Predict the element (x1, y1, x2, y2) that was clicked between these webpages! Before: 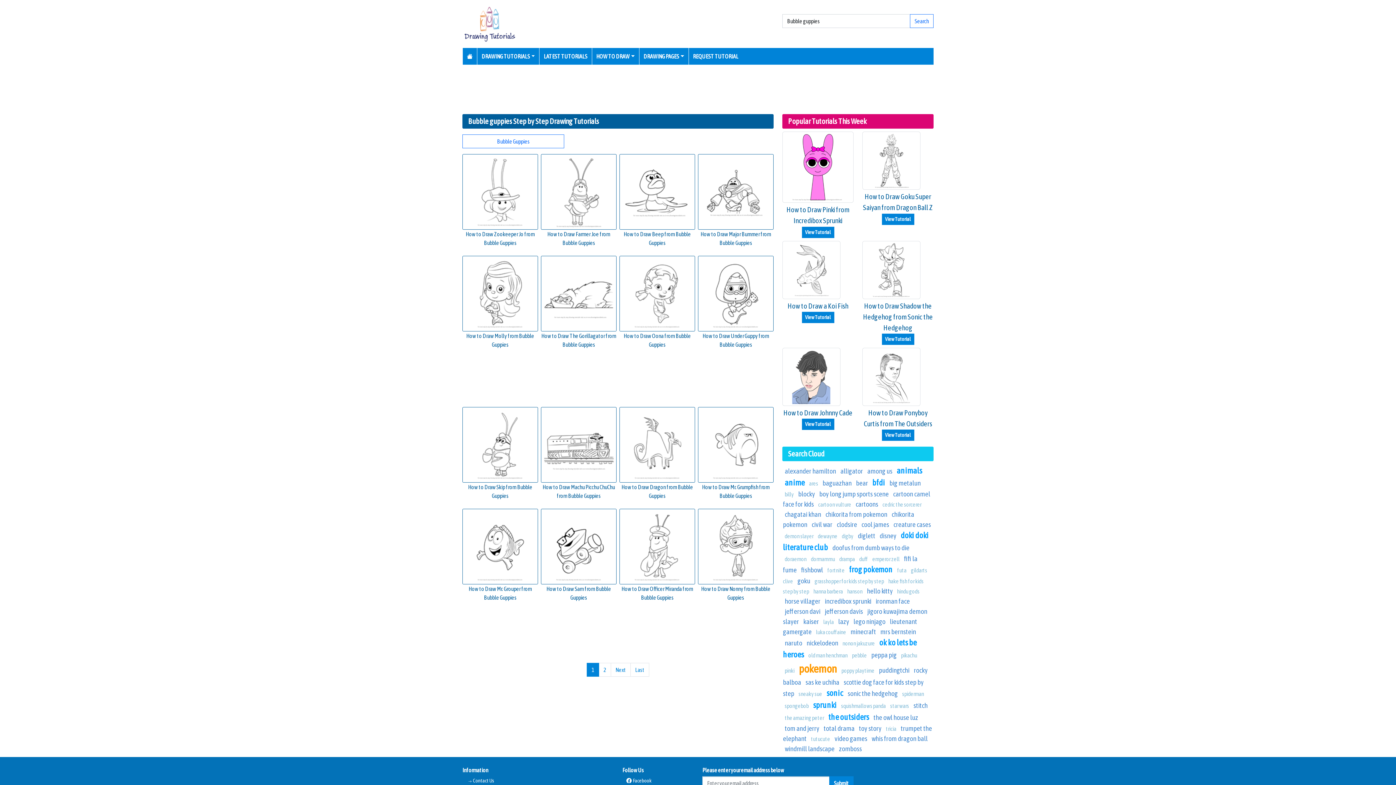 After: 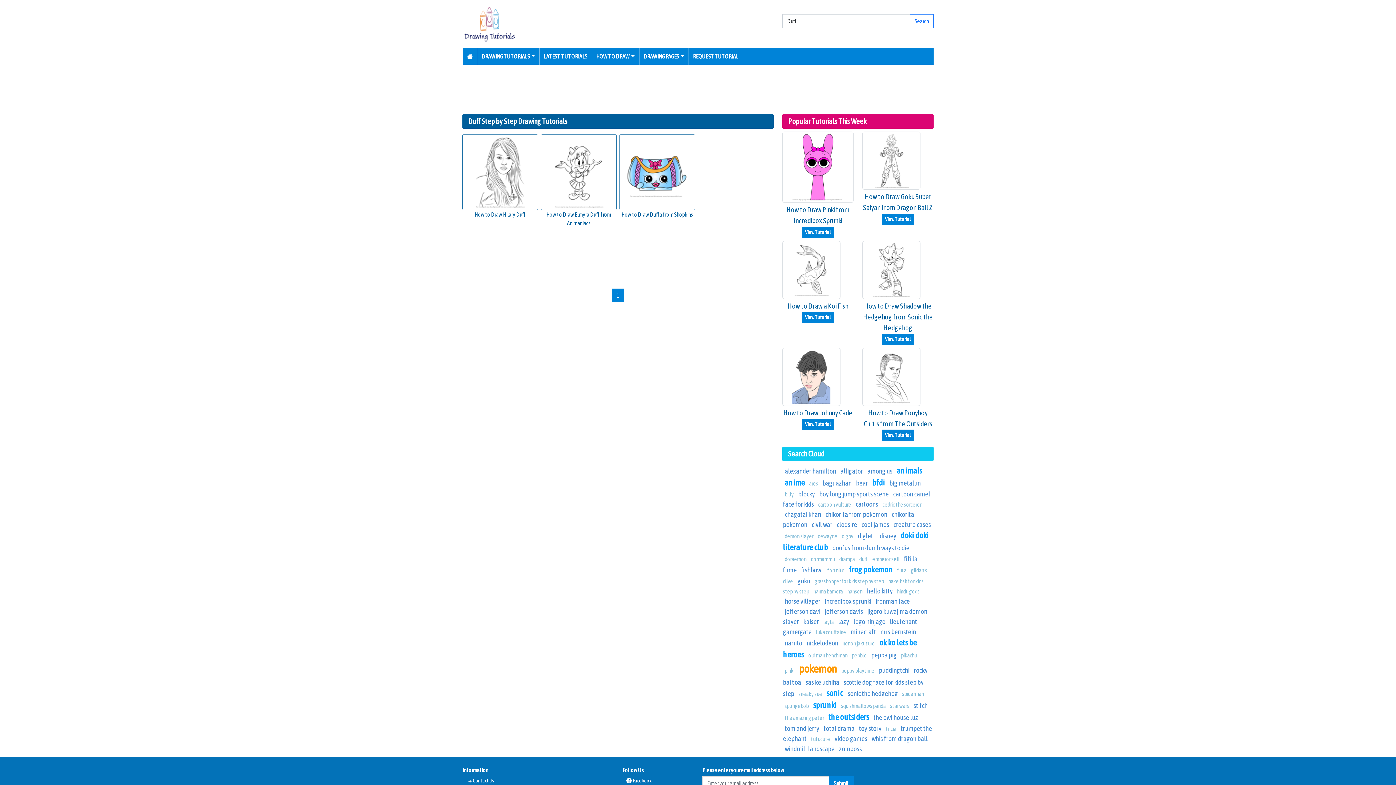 Action: bbox: (859, 555, 868, 562) label: duff